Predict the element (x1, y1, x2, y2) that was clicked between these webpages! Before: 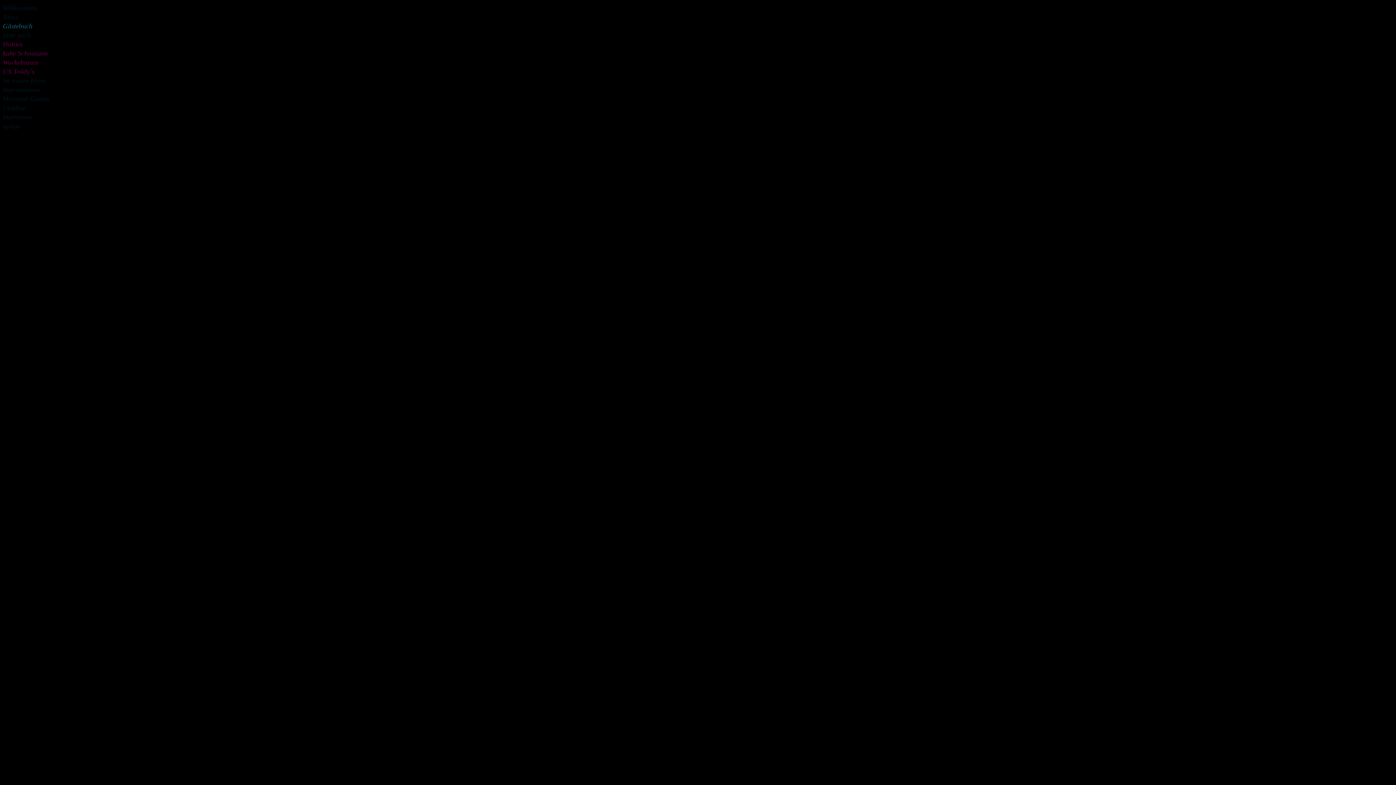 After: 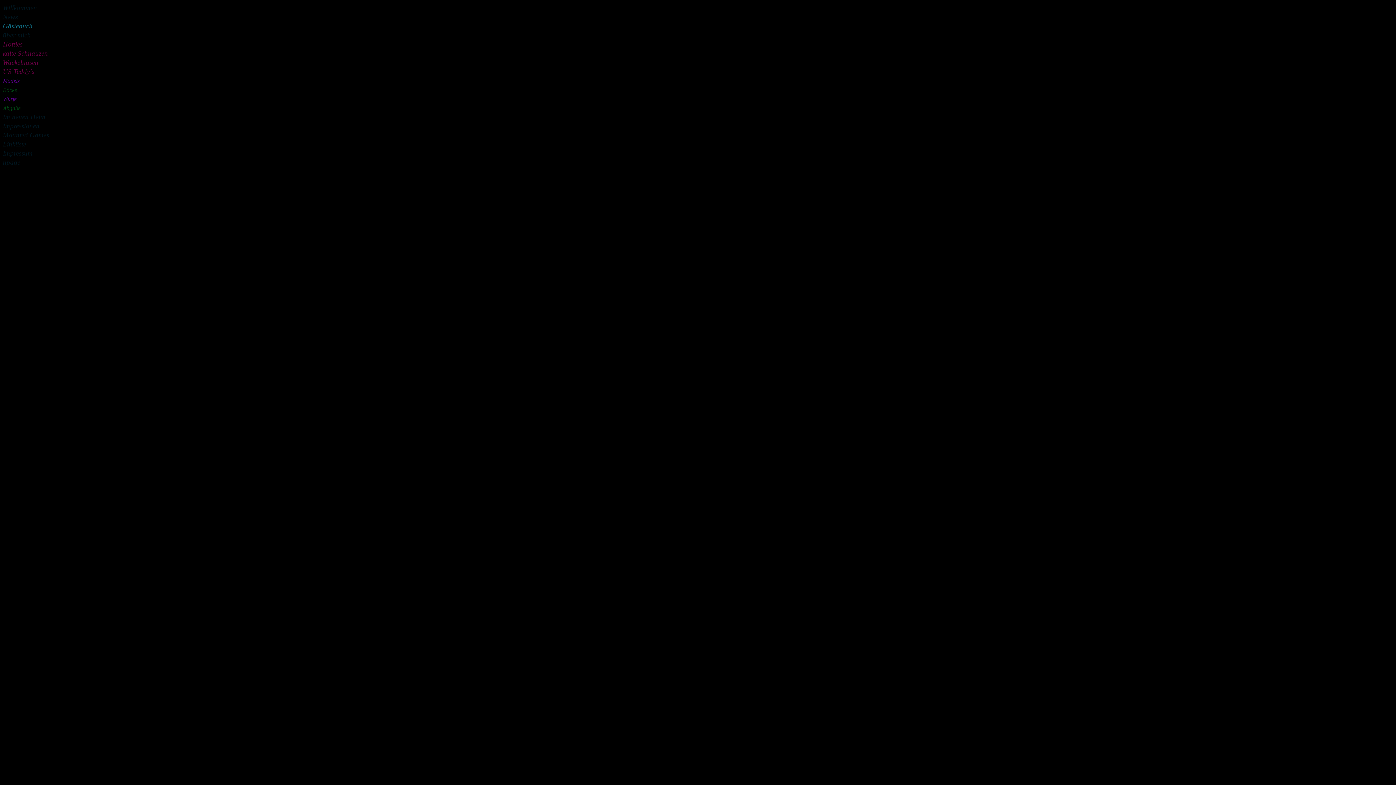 Action: label: US Teddy´s bbox: (2, 67, 34, 75)